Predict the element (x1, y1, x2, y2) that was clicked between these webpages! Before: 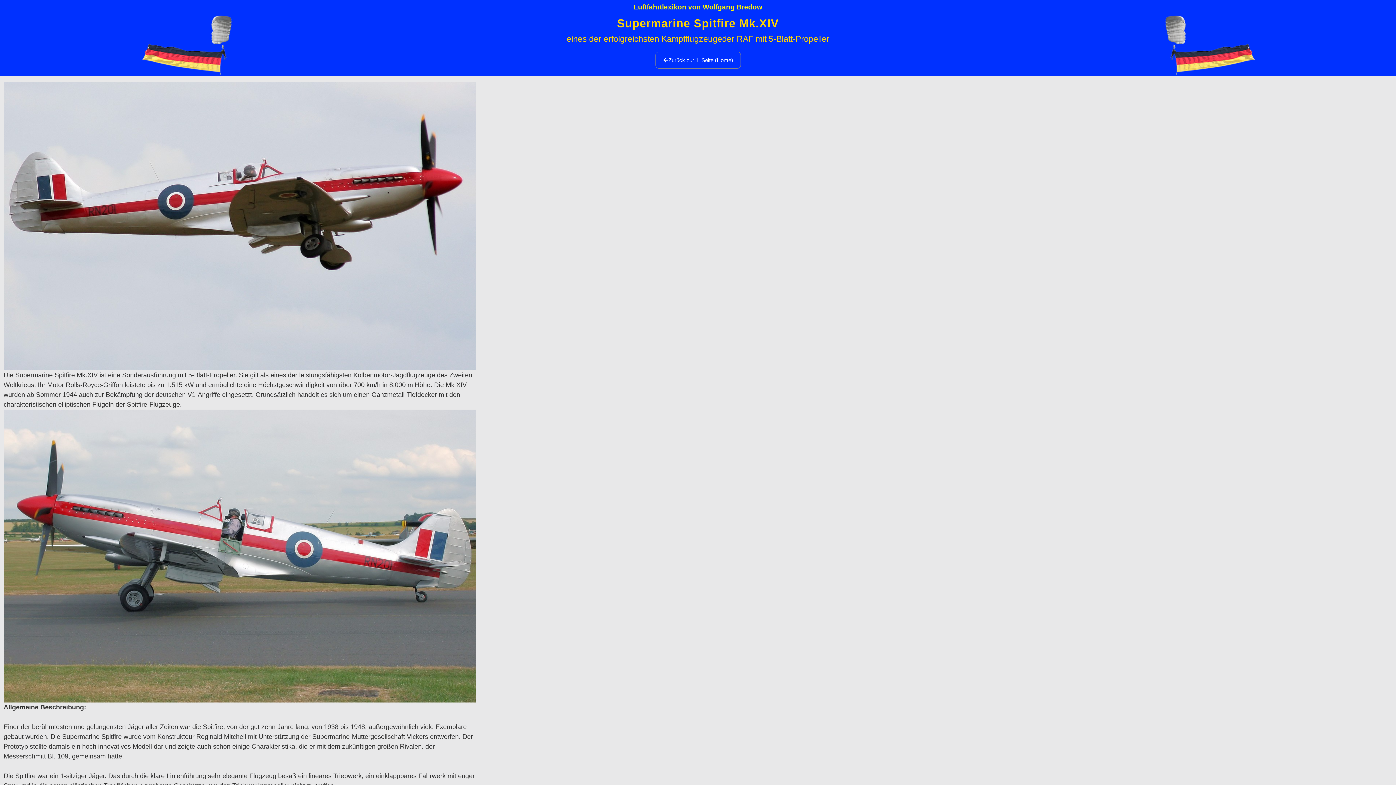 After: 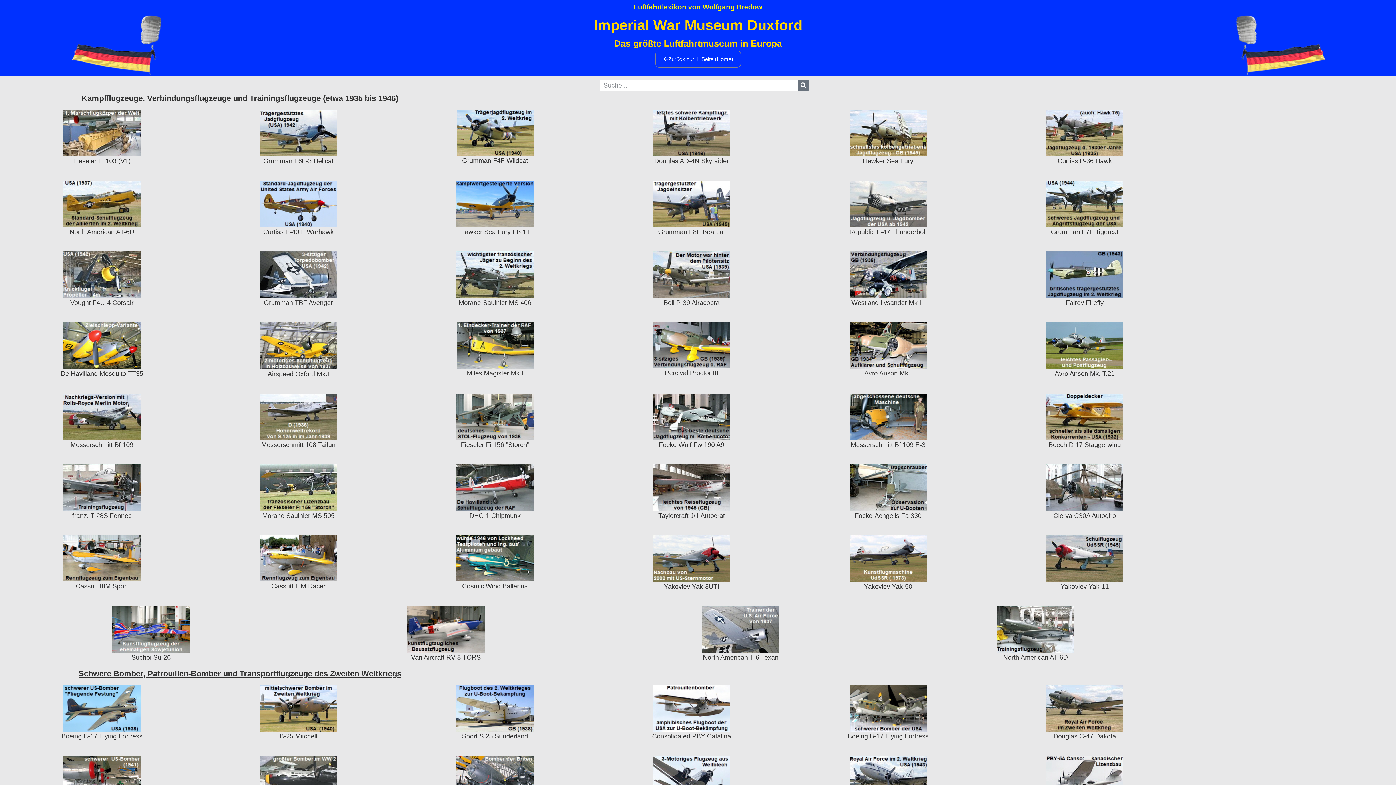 Action: bbox: (3, 81, 476, 370)